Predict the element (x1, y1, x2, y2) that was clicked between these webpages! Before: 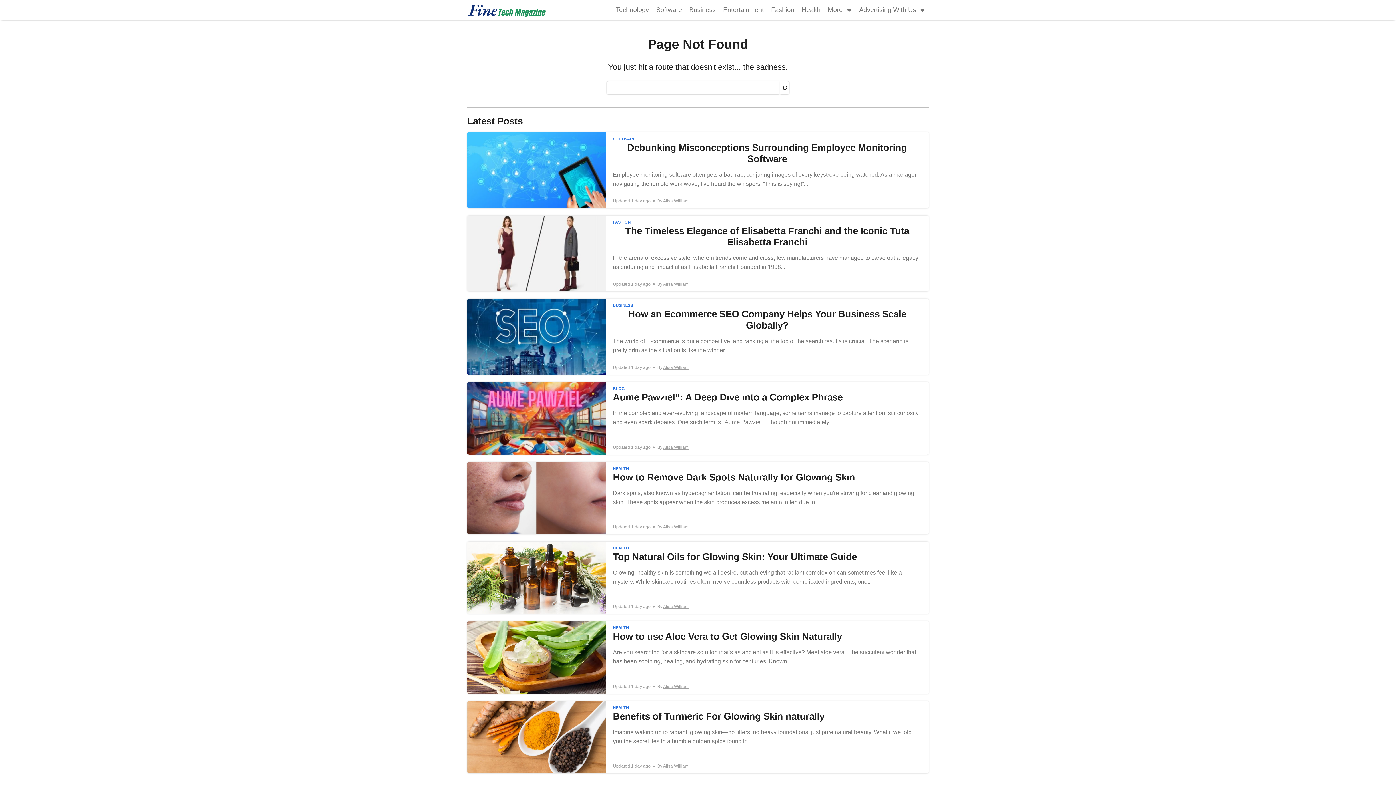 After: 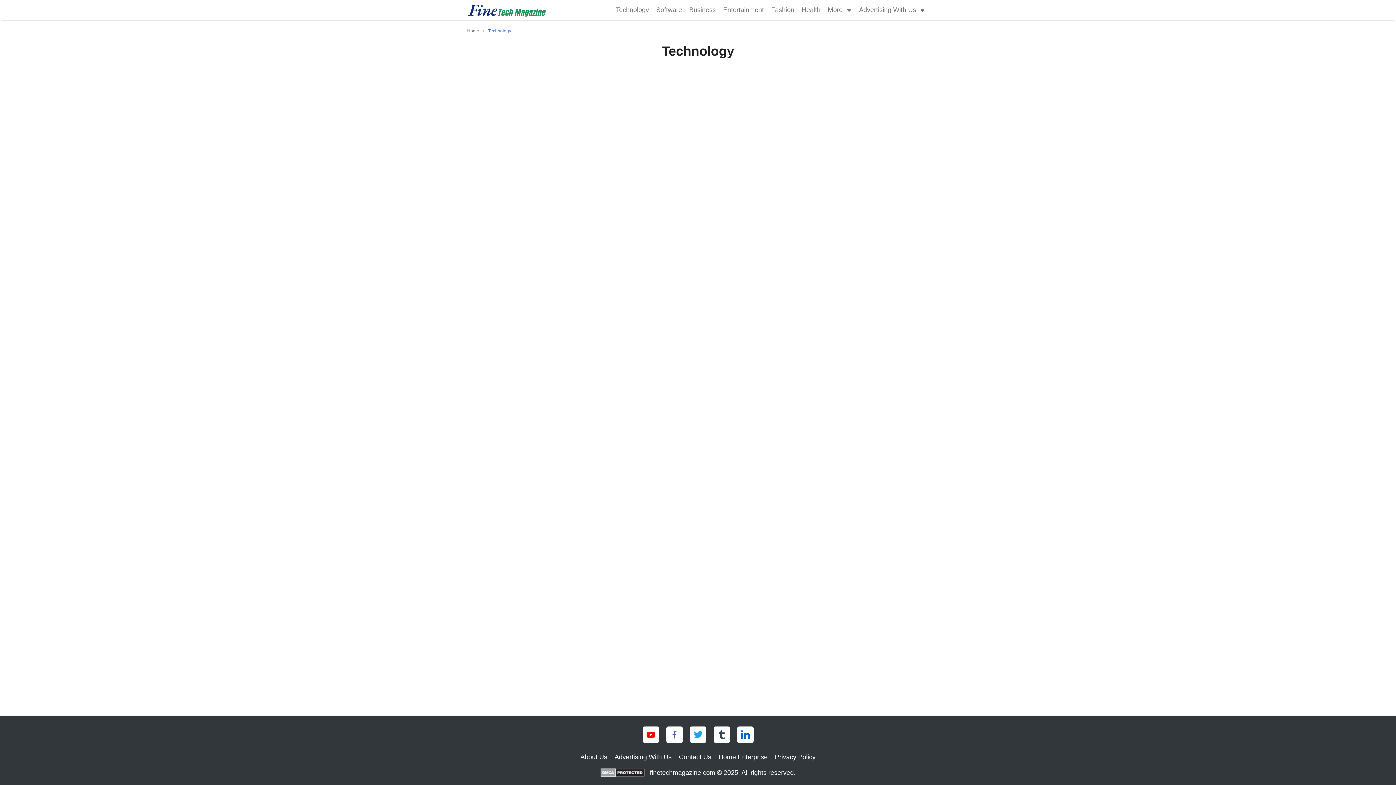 Action: label: Technology bbox: (612, 1, 652, 18)